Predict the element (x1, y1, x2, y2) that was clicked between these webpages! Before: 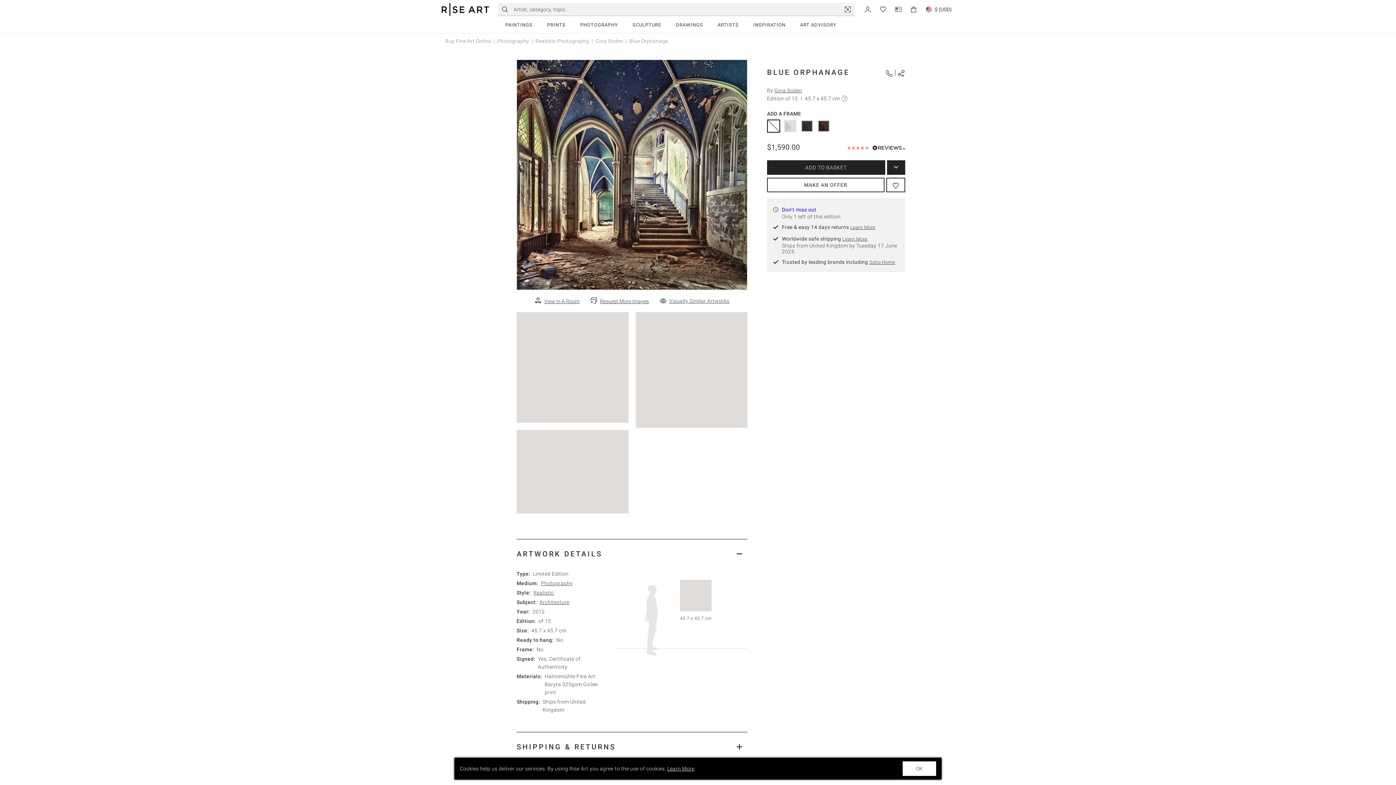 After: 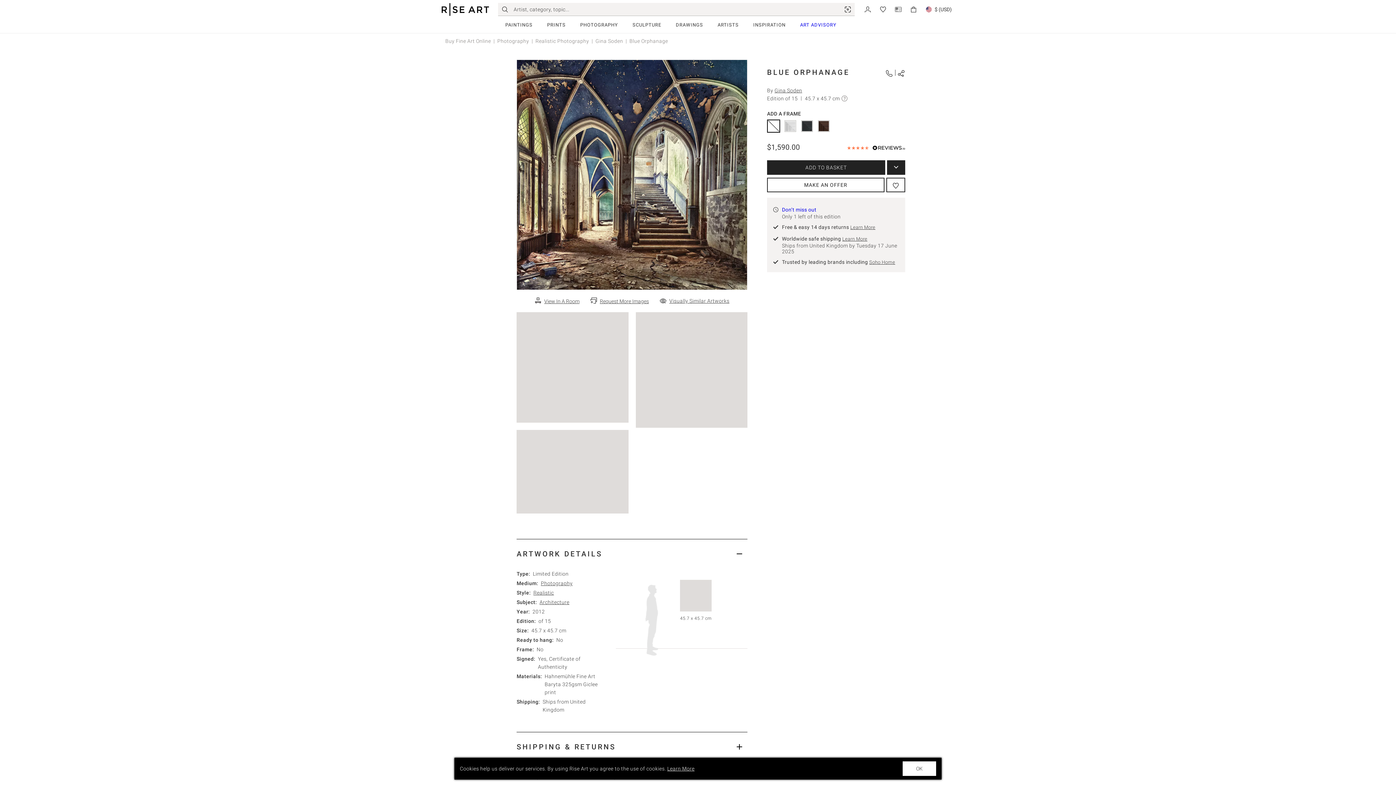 Action: bbox: (793, 17, 844, 32) label: ART ADVISORY